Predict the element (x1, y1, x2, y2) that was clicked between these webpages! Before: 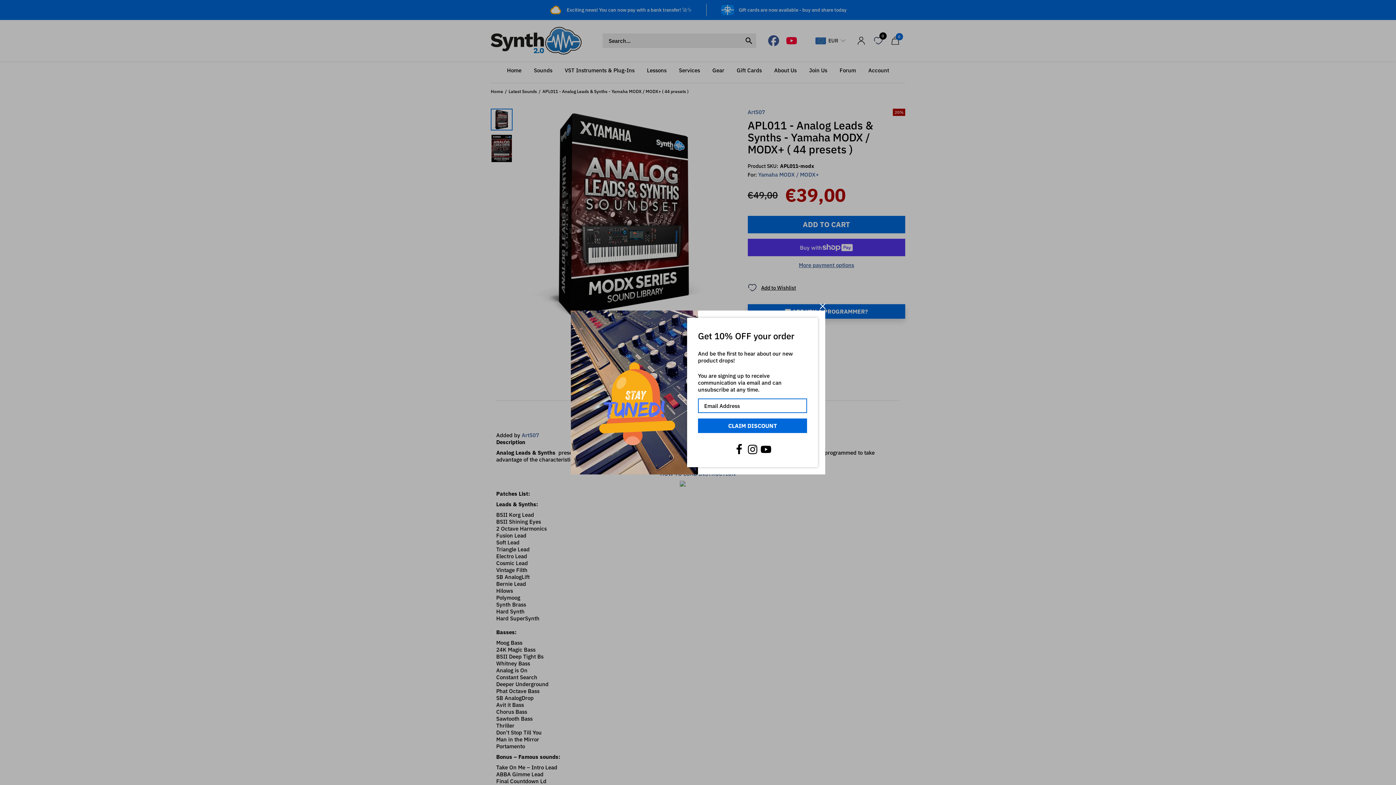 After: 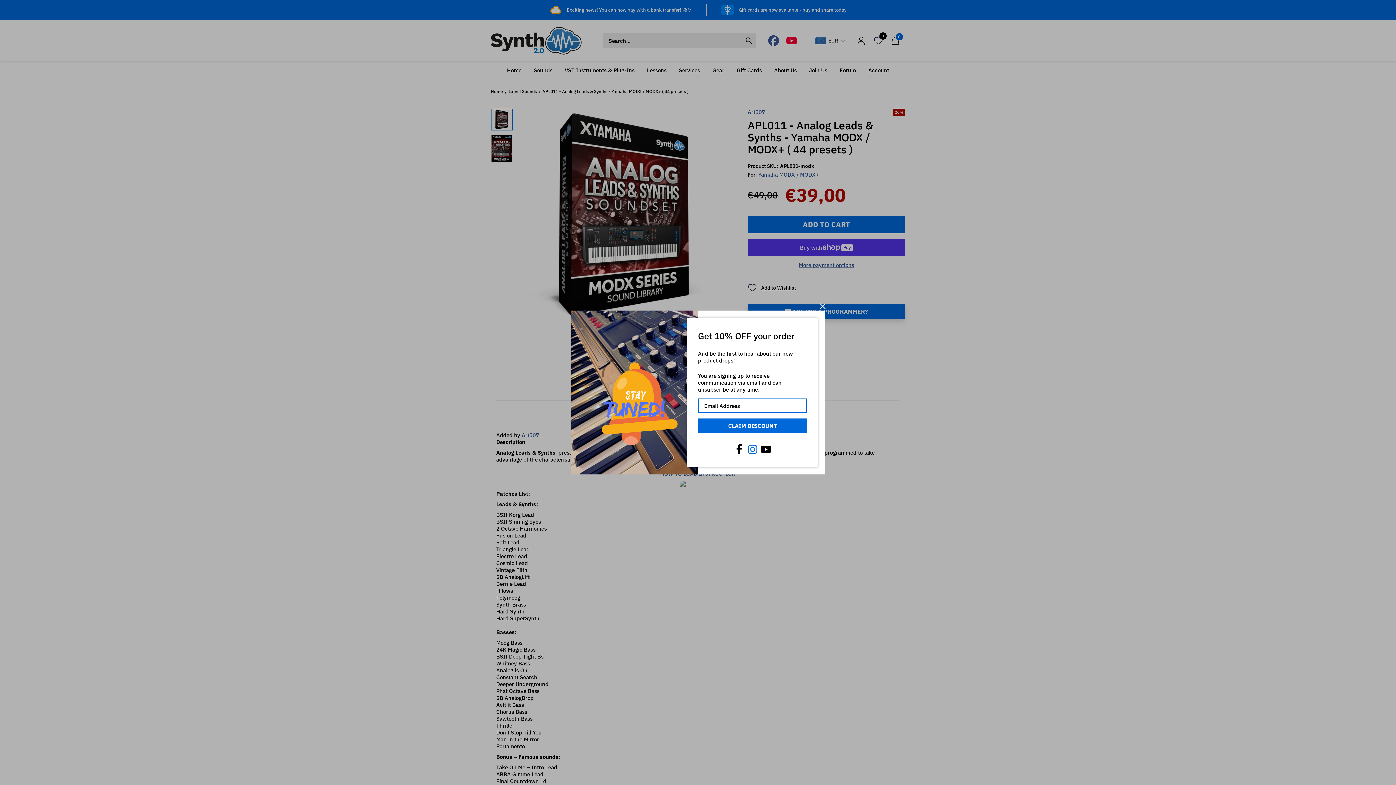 Action: bbox: (747, 444, 758, 455)